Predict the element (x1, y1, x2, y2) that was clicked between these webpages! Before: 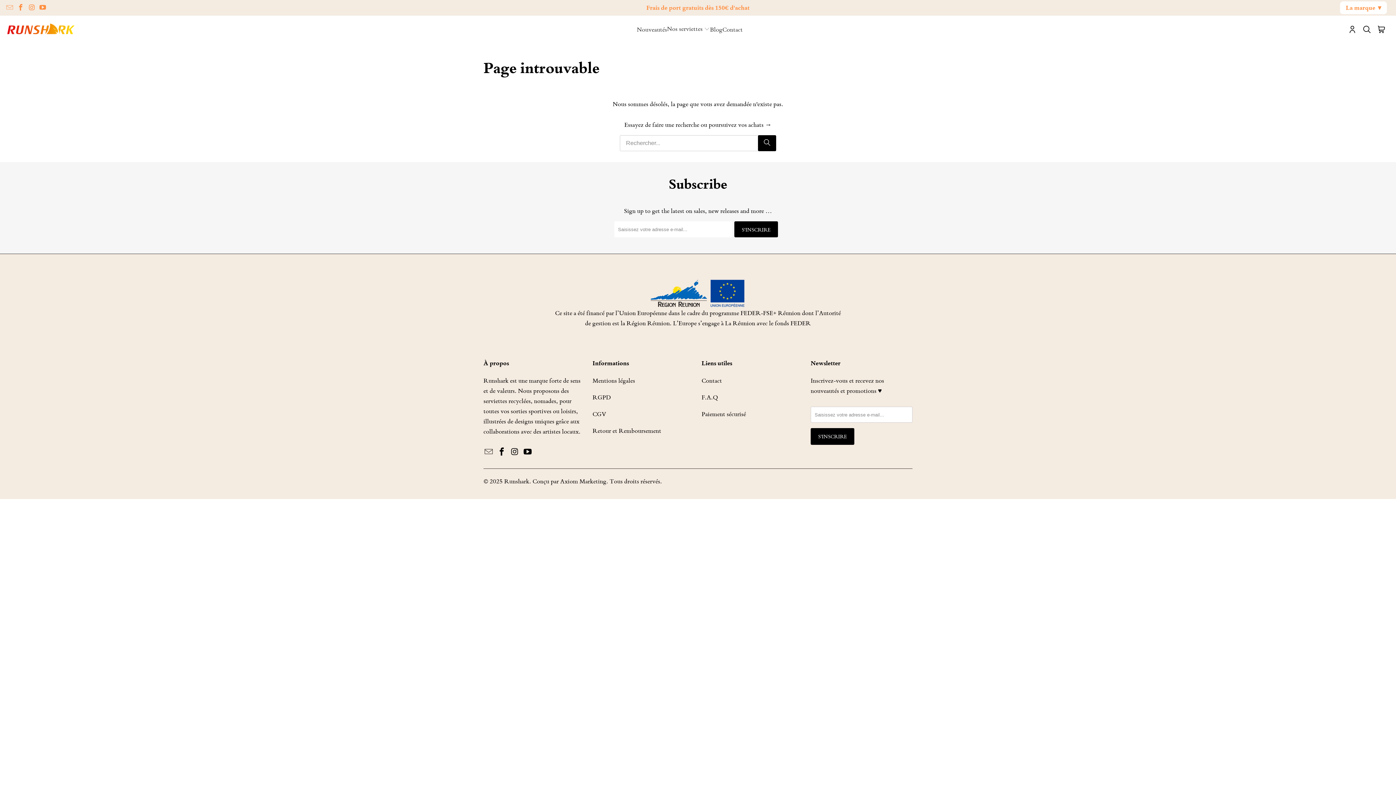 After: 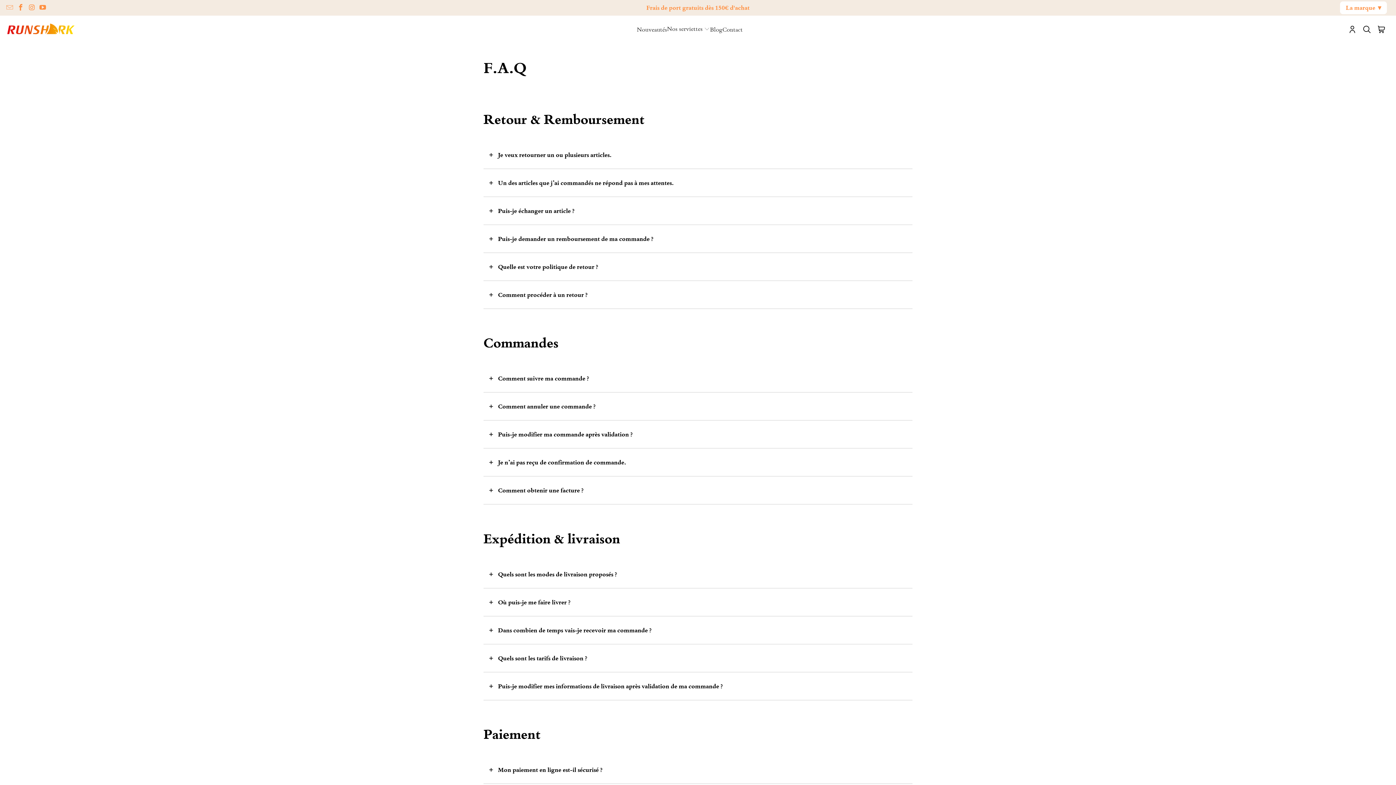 Action: label: F.A.Q bbox: (701, 393, 718, 401)